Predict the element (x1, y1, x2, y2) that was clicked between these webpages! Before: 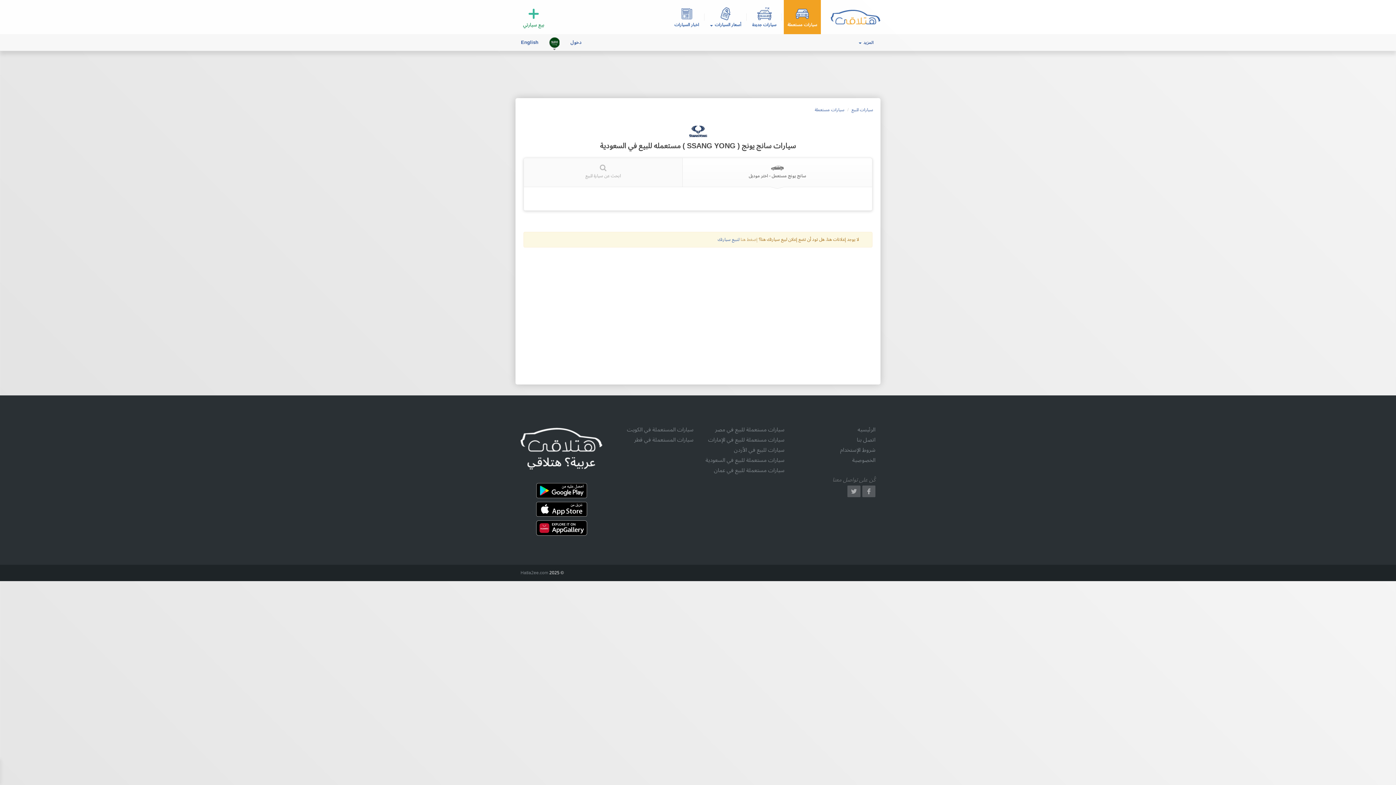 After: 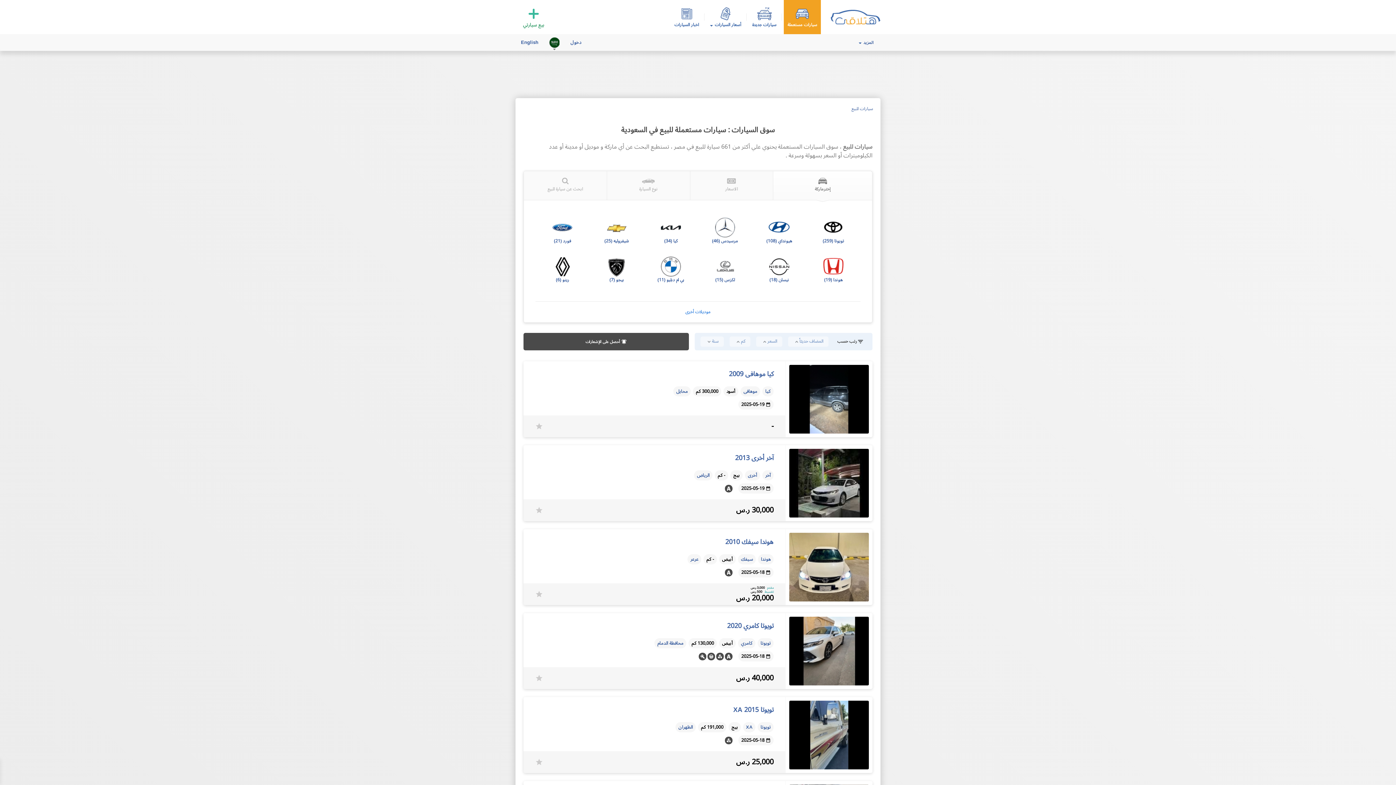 Action: label: سيارات مستعملة للبيع في السعودية bbox: (703, 445, 784, 455)